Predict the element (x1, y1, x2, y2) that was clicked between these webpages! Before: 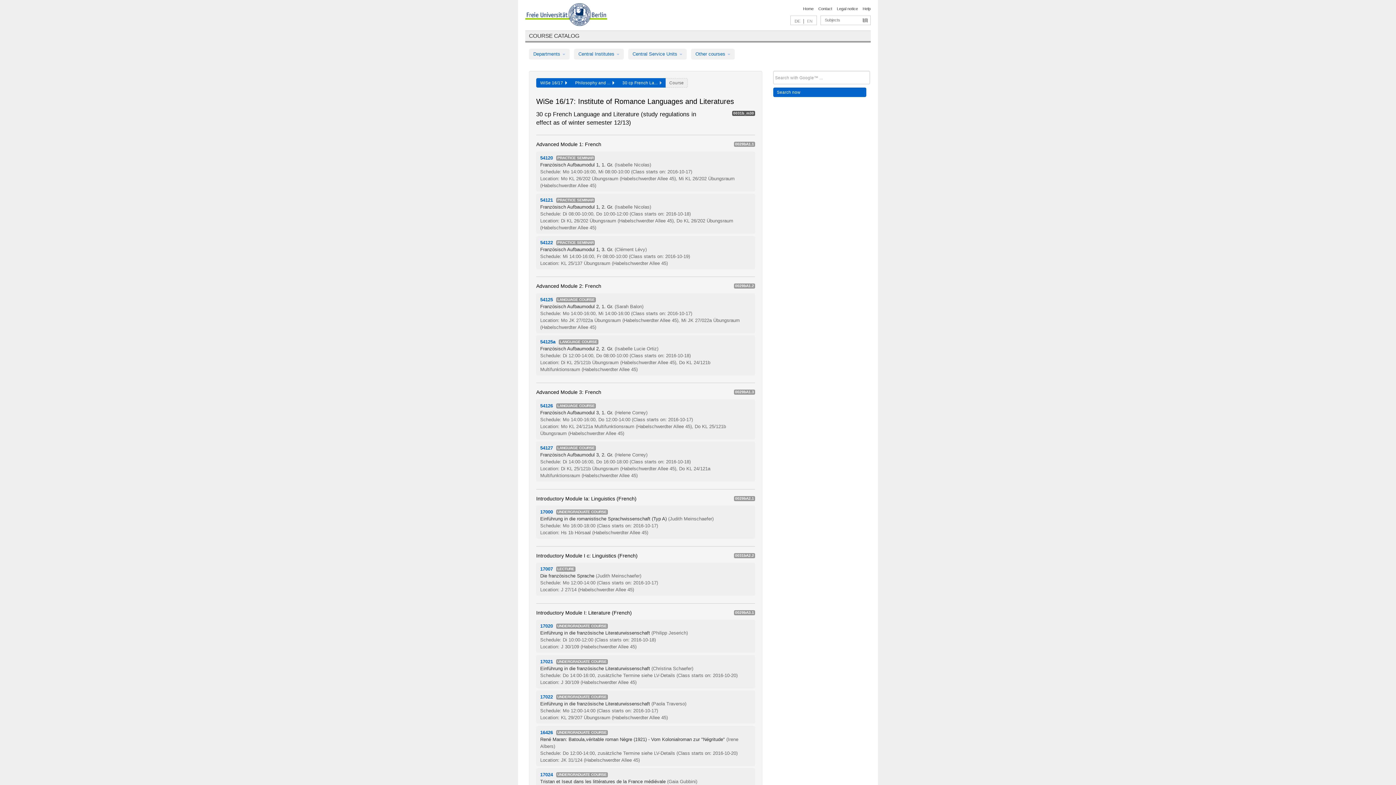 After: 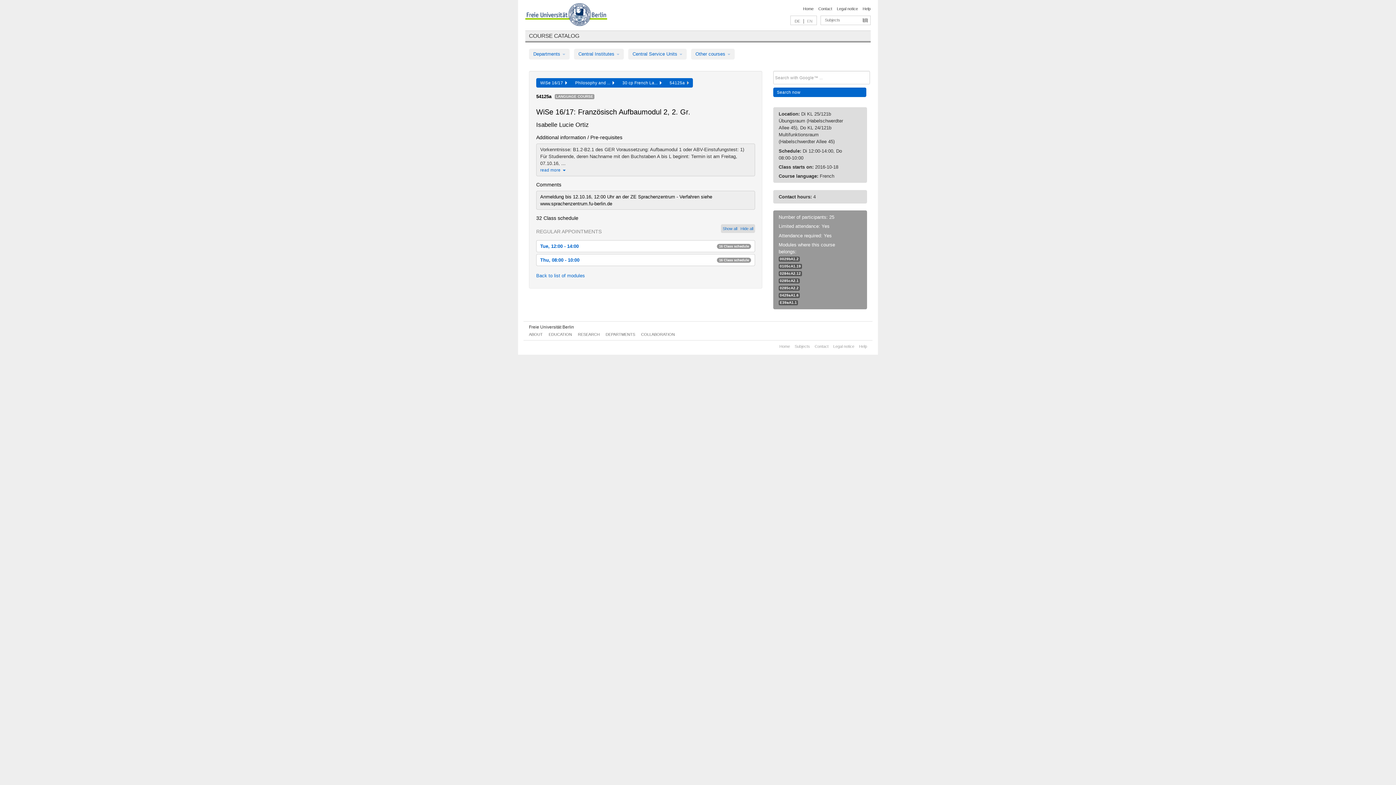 Action: bbox: (540, 346, 613, 351) label: Französisch Aufbaumodul 2, 2. Gr.